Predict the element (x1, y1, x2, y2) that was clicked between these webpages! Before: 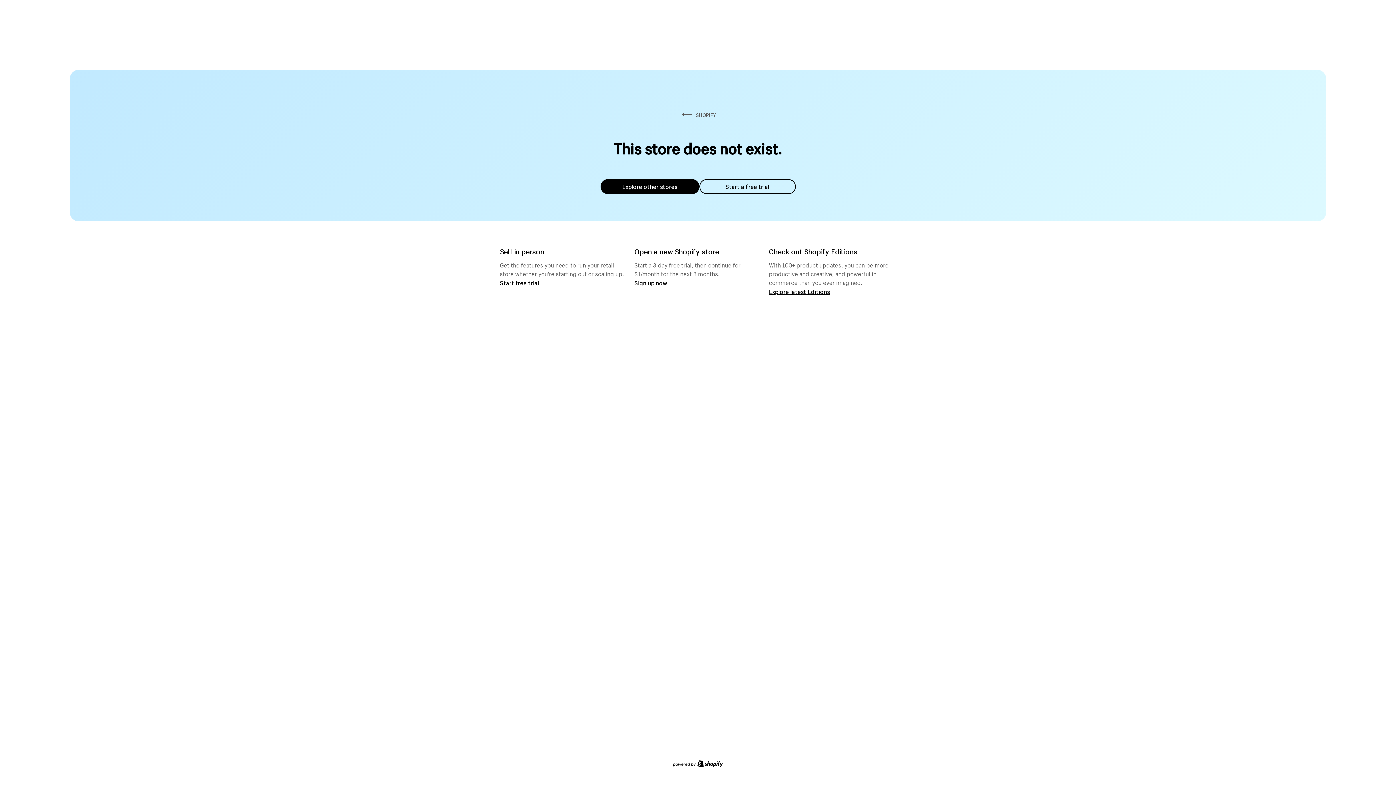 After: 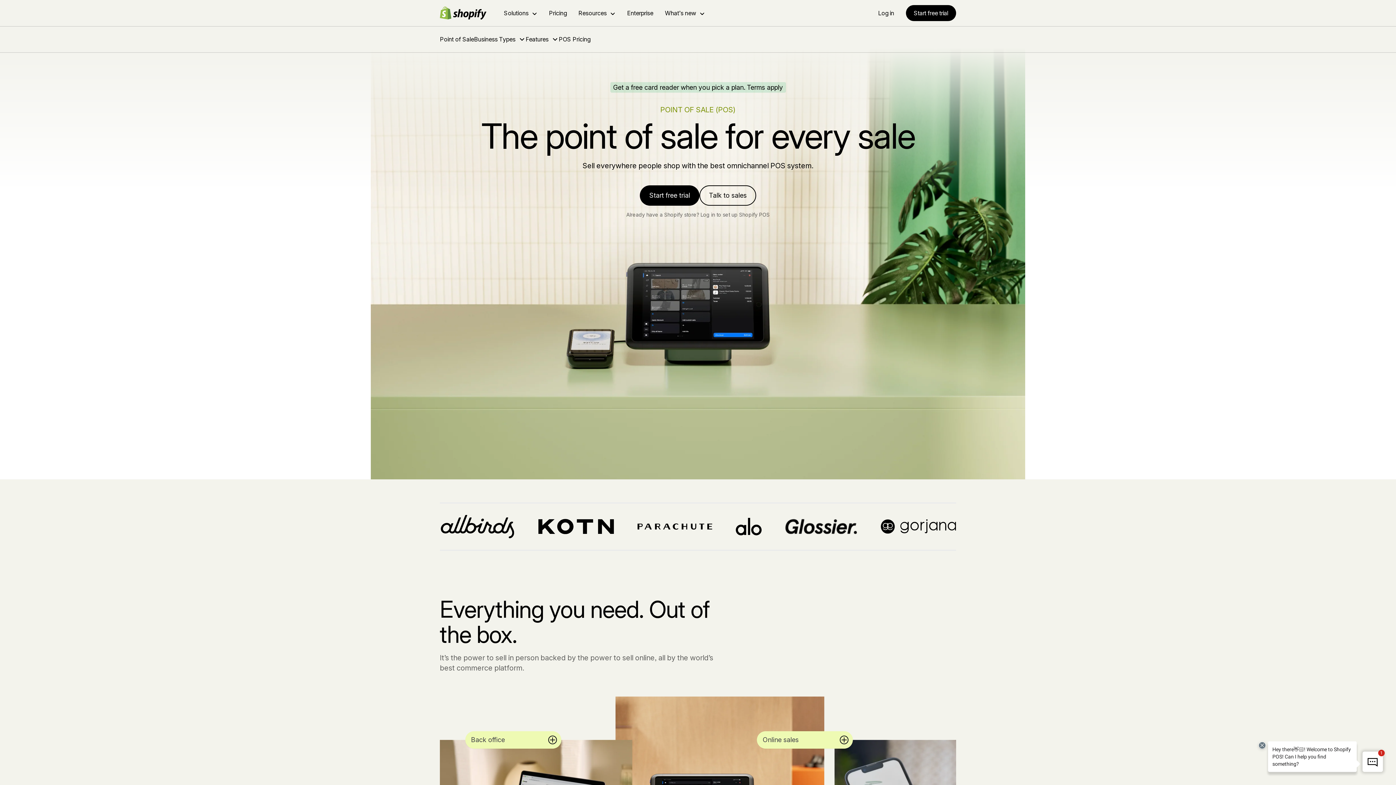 Action: label: Start free trial bbox: (500, 279, 539, 286)